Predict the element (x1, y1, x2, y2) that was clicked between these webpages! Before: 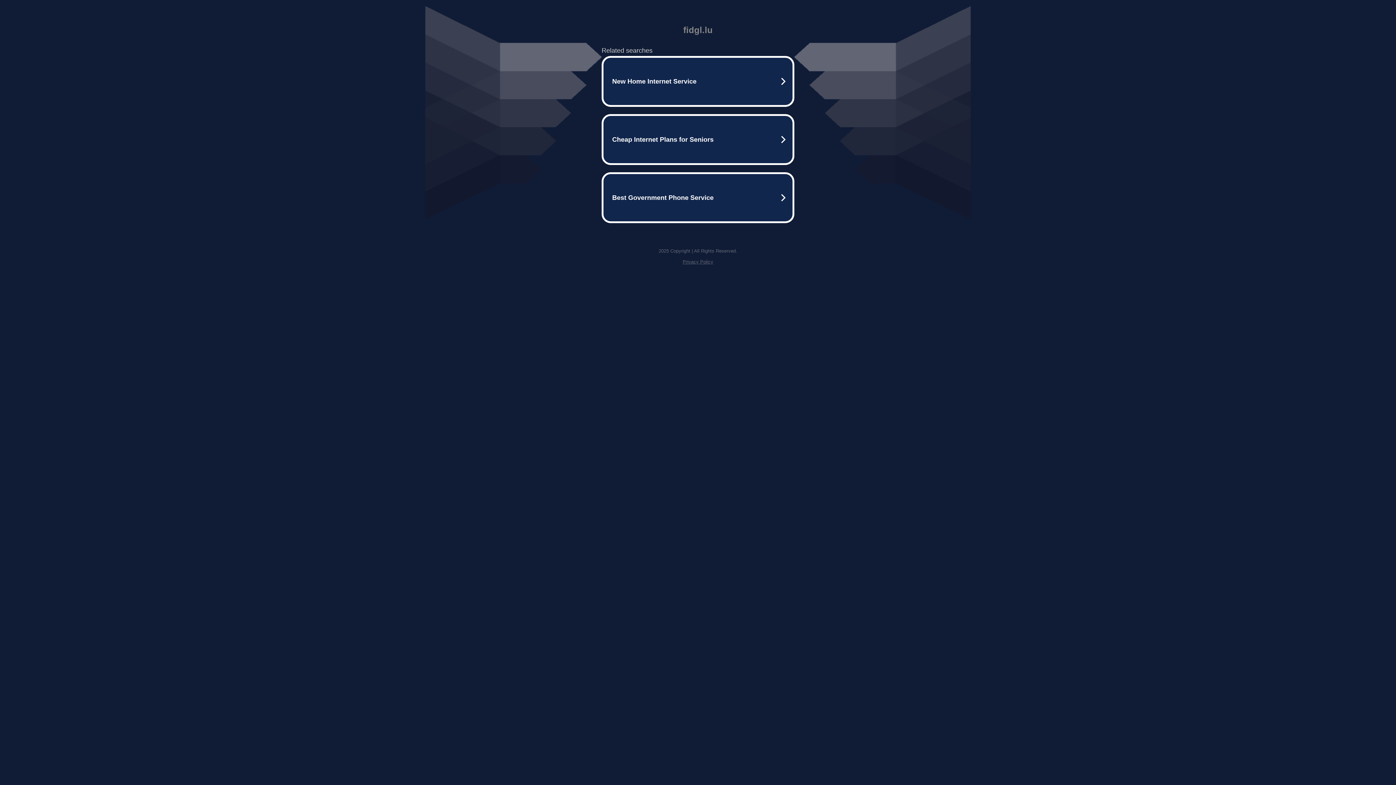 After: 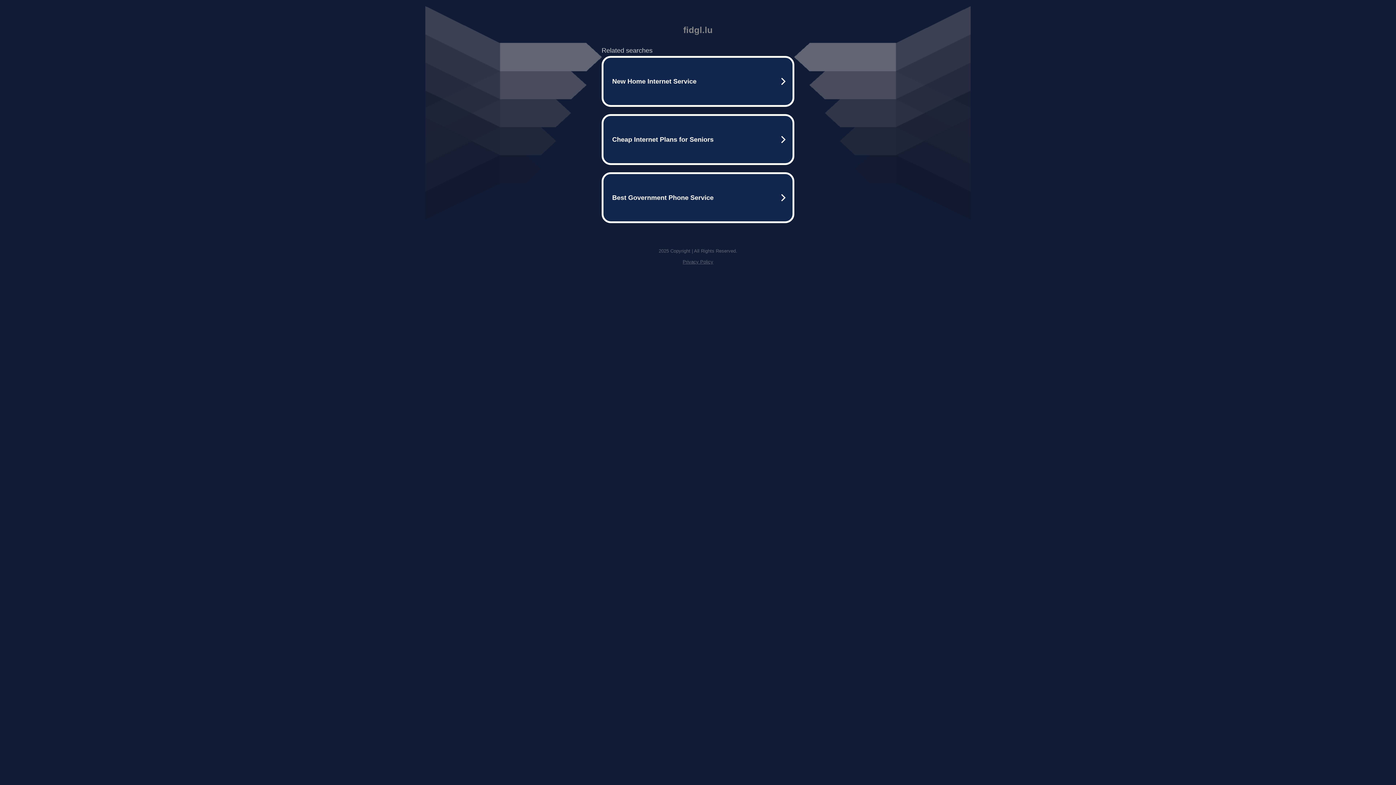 Action: bbox: (682, 259, 713, 264) label: Privacy Policy